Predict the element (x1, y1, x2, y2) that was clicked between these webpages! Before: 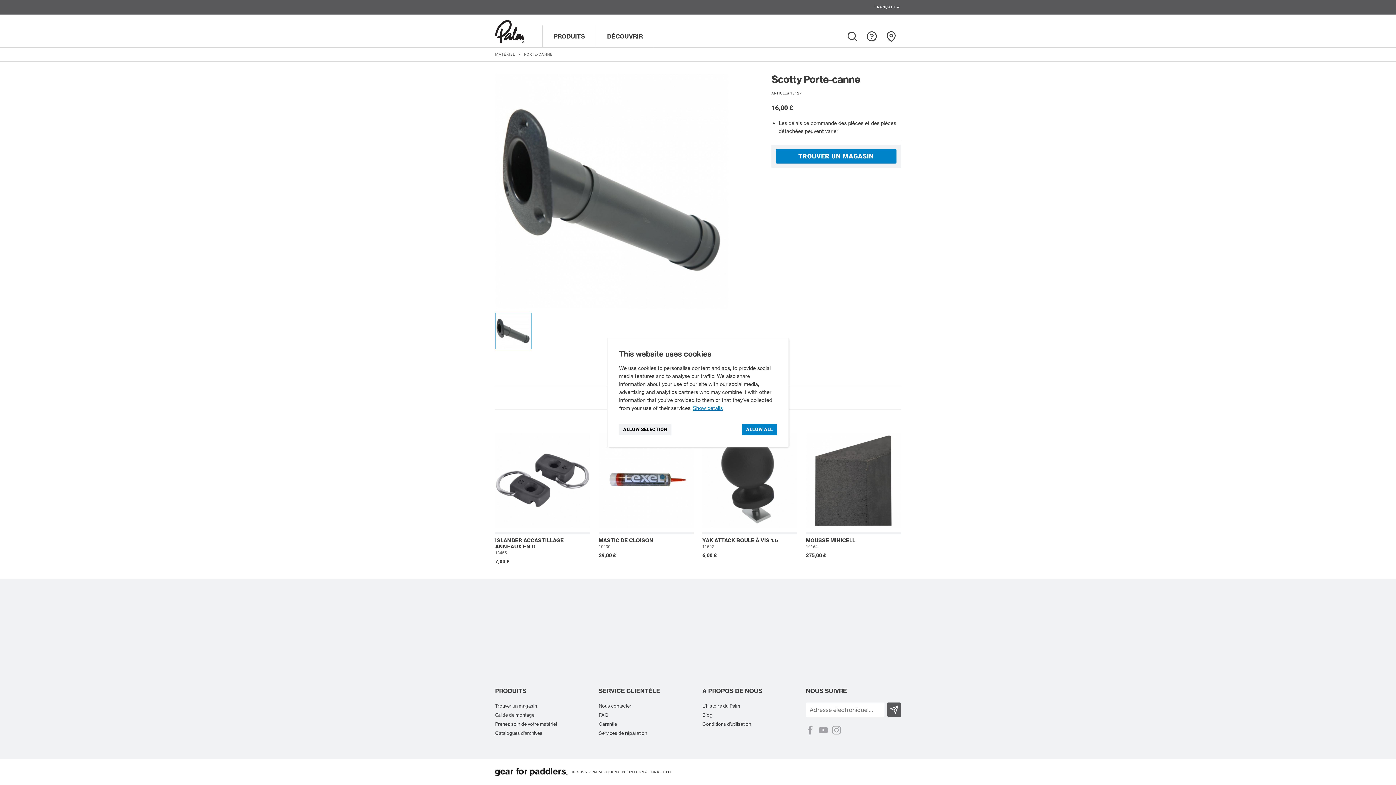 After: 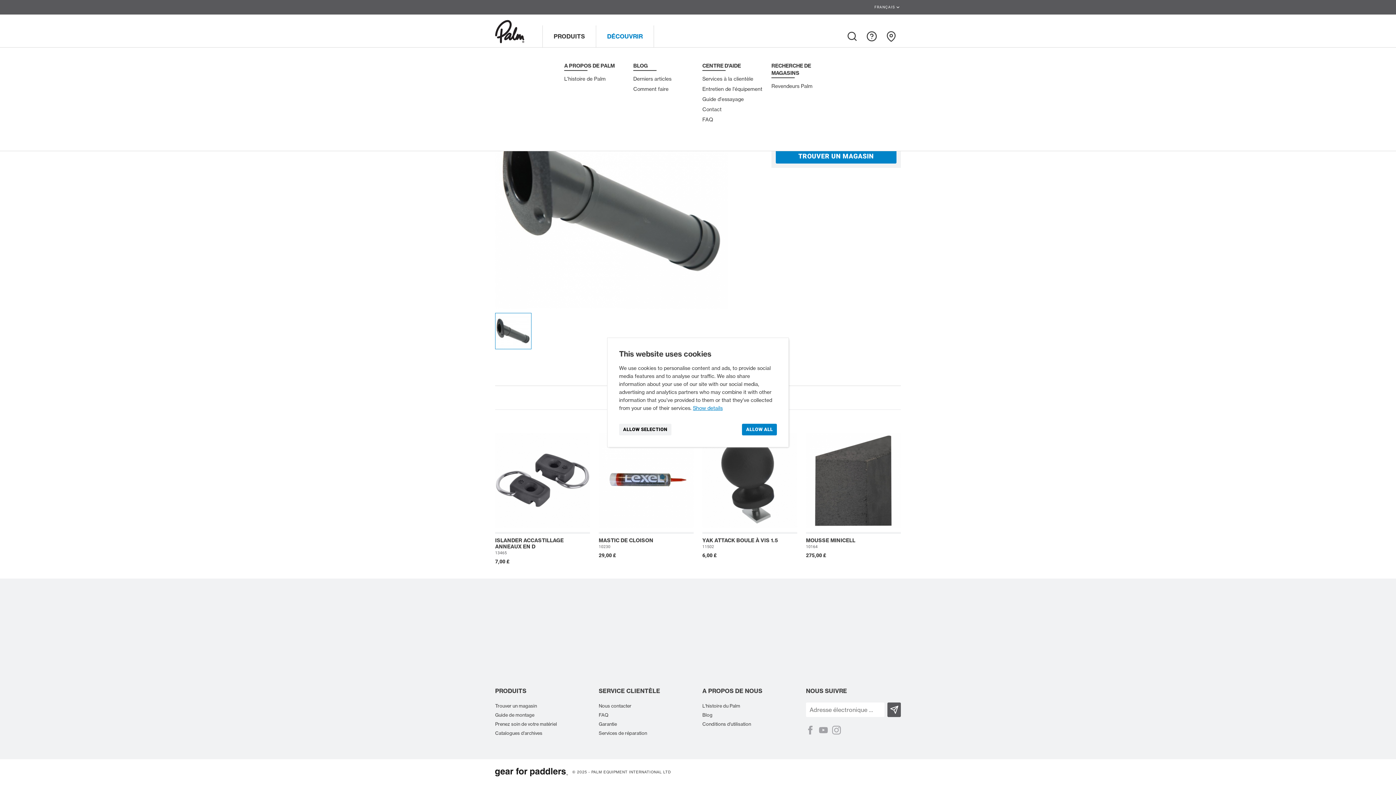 Action: bbox: (596, 25, 653, 47) label: DÉCOUVRIR